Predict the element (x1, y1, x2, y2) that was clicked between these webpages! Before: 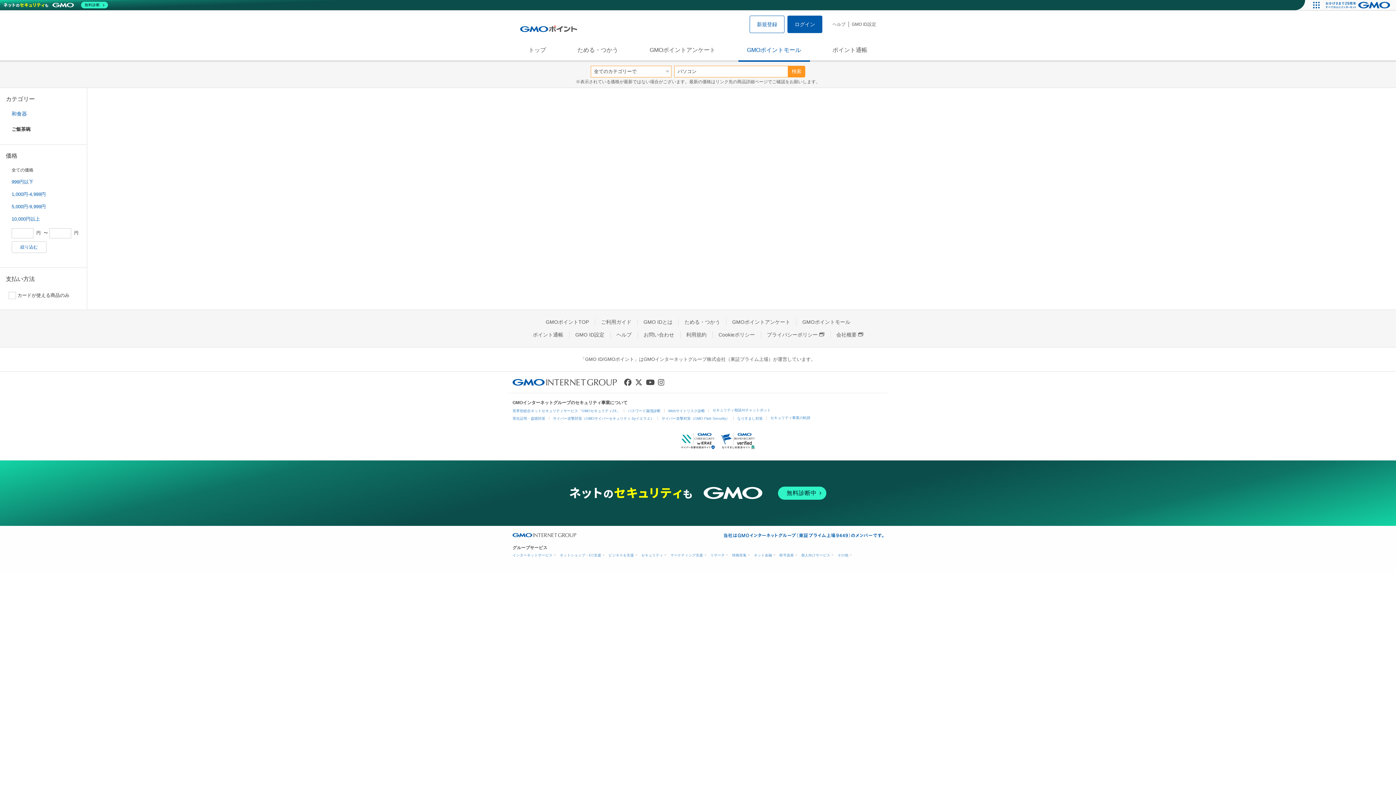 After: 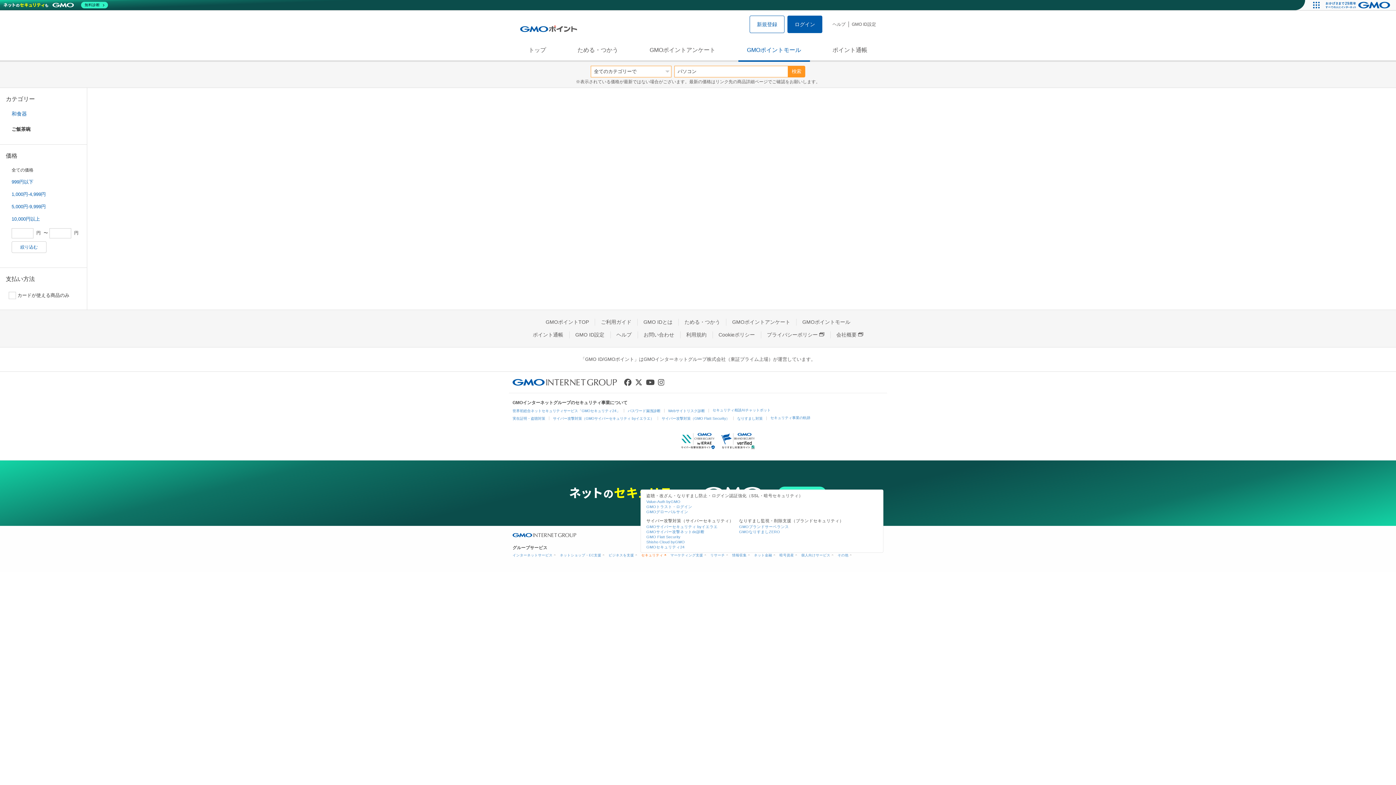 Action: label: セキュリティ bbox: (641, 553, 665, 557)